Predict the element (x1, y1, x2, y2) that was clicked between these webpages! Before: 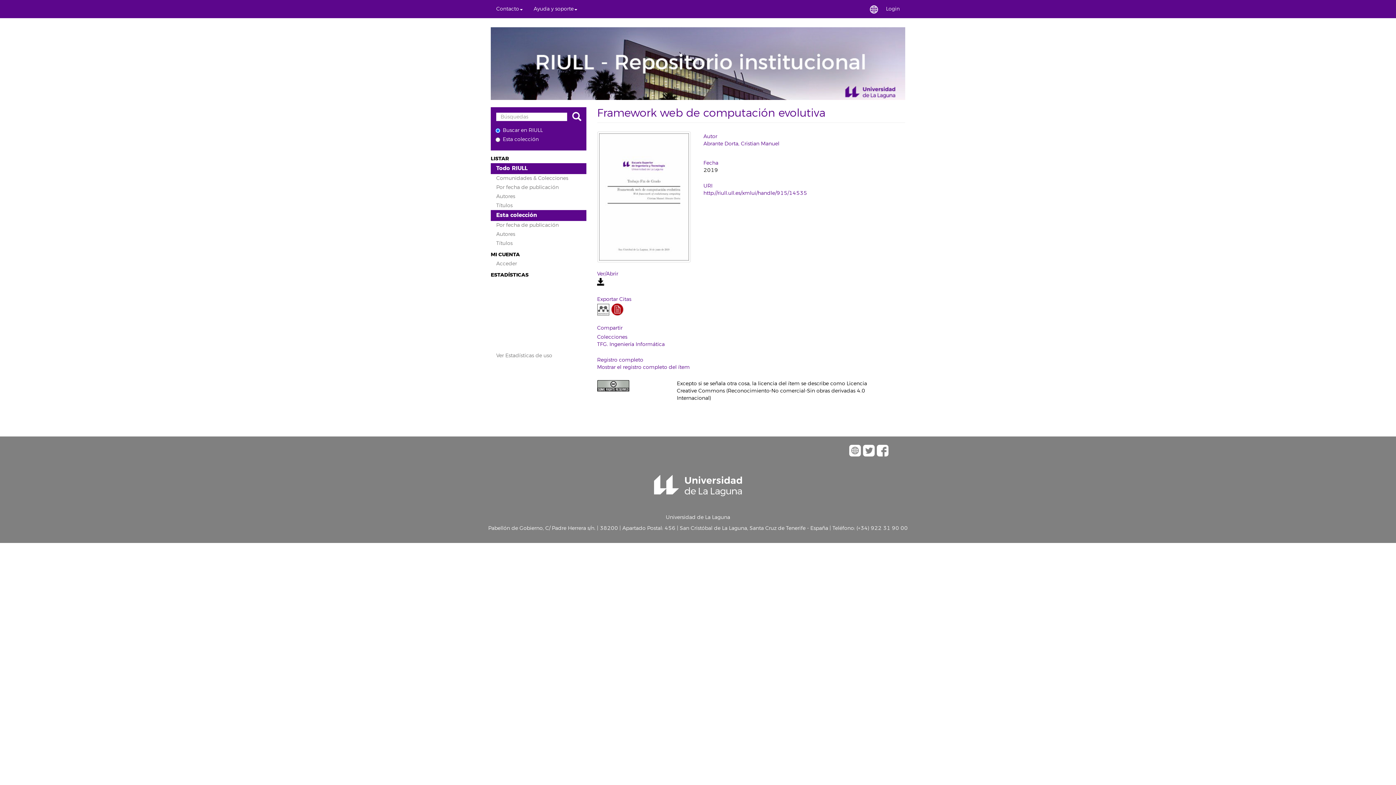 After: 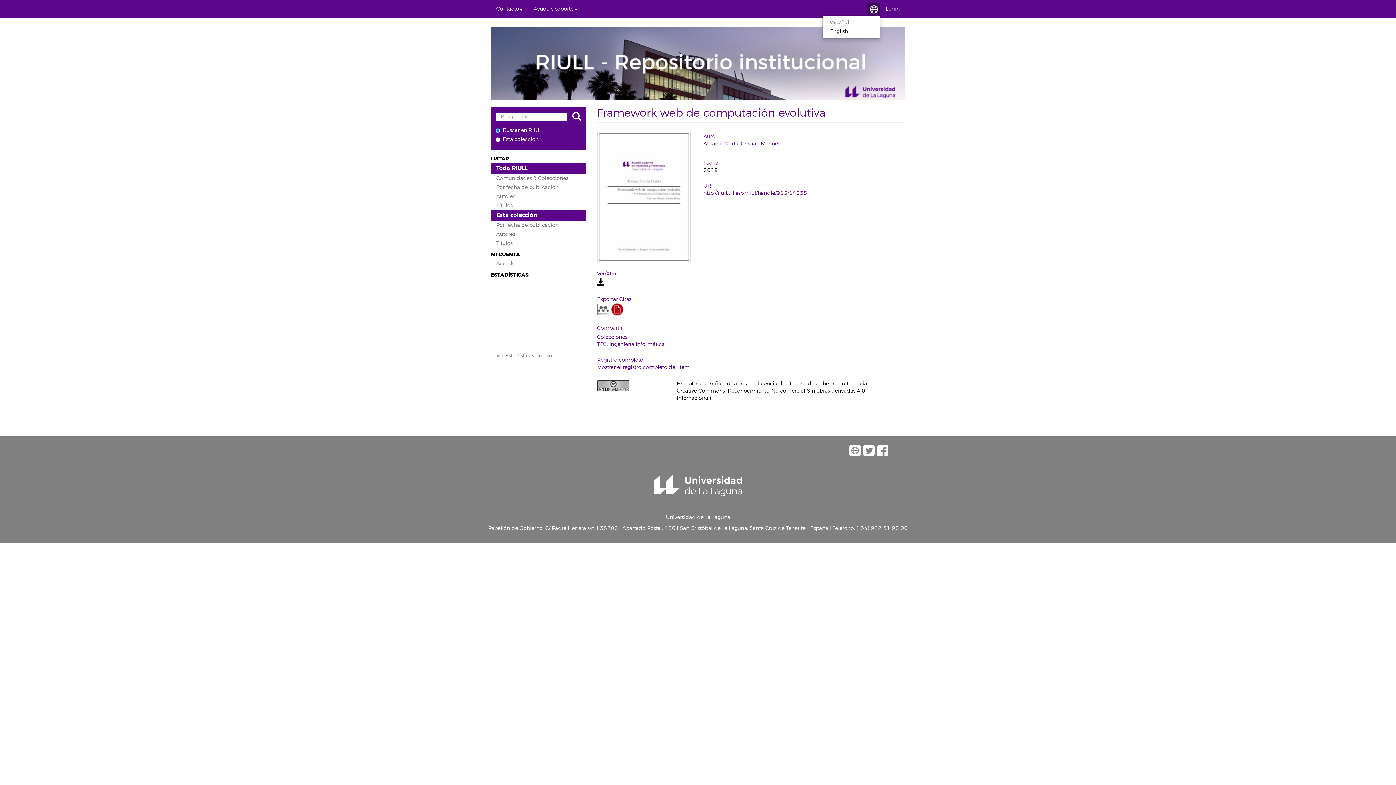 Action: bbox: (867, 2, 880, 15)